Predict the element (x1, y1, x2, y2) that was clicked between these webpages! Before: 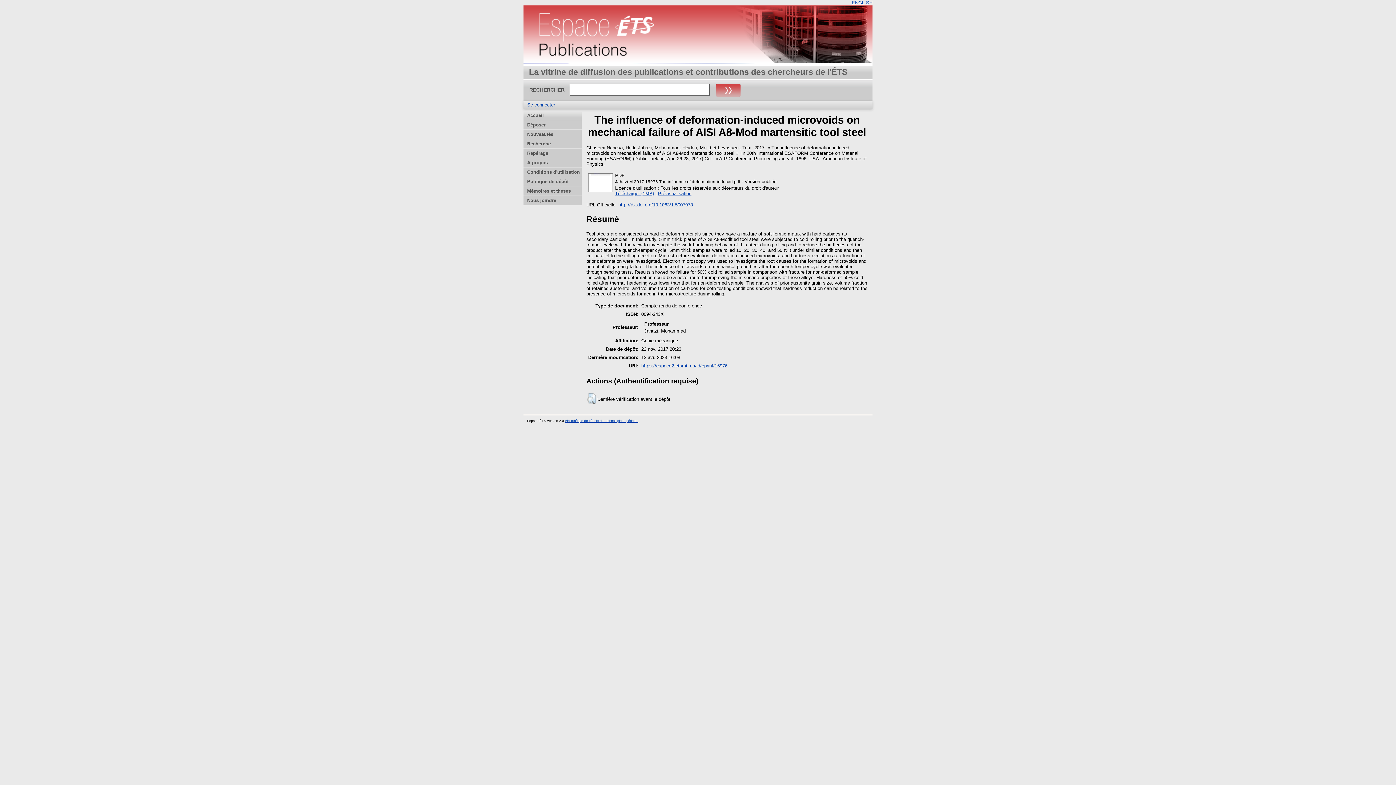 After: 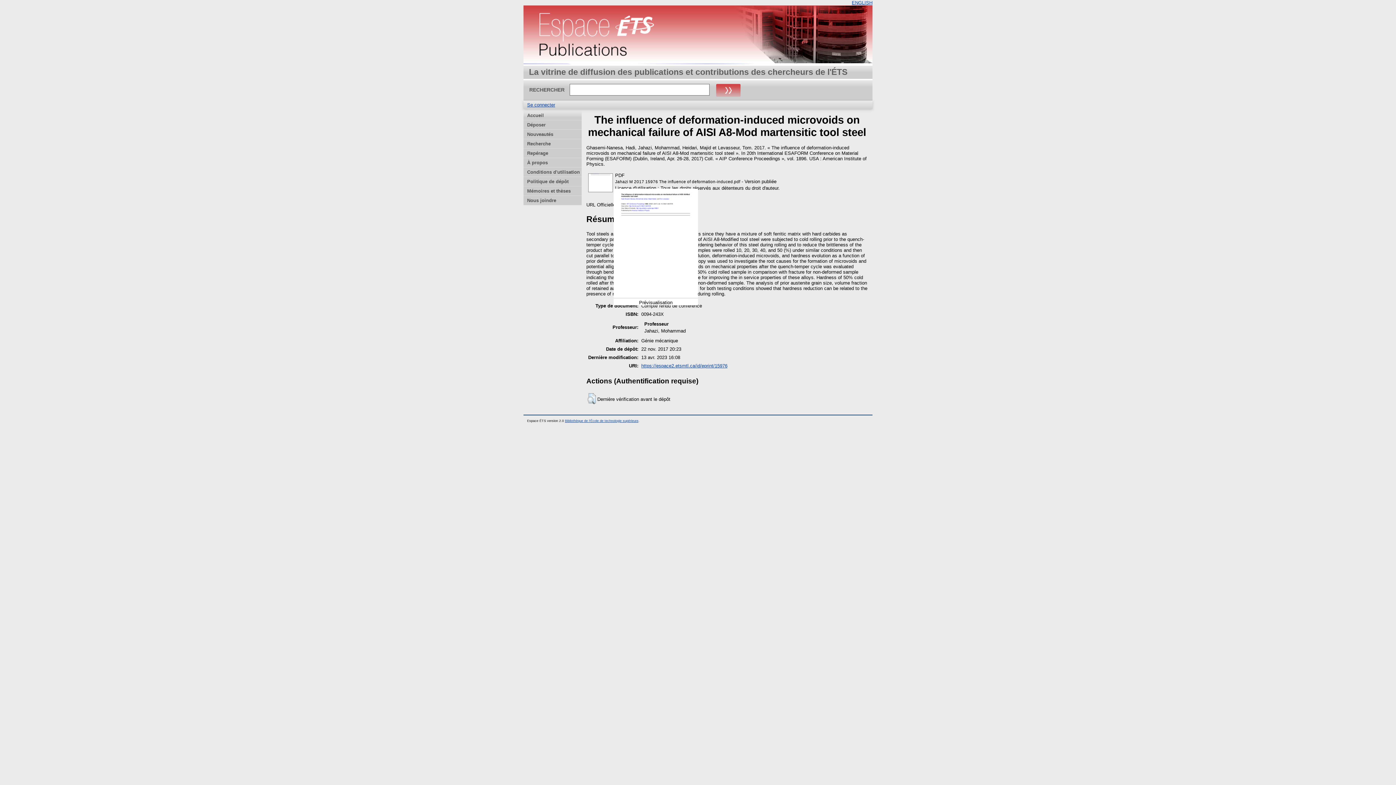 Action: bbox: (587, 188, 613, 194)